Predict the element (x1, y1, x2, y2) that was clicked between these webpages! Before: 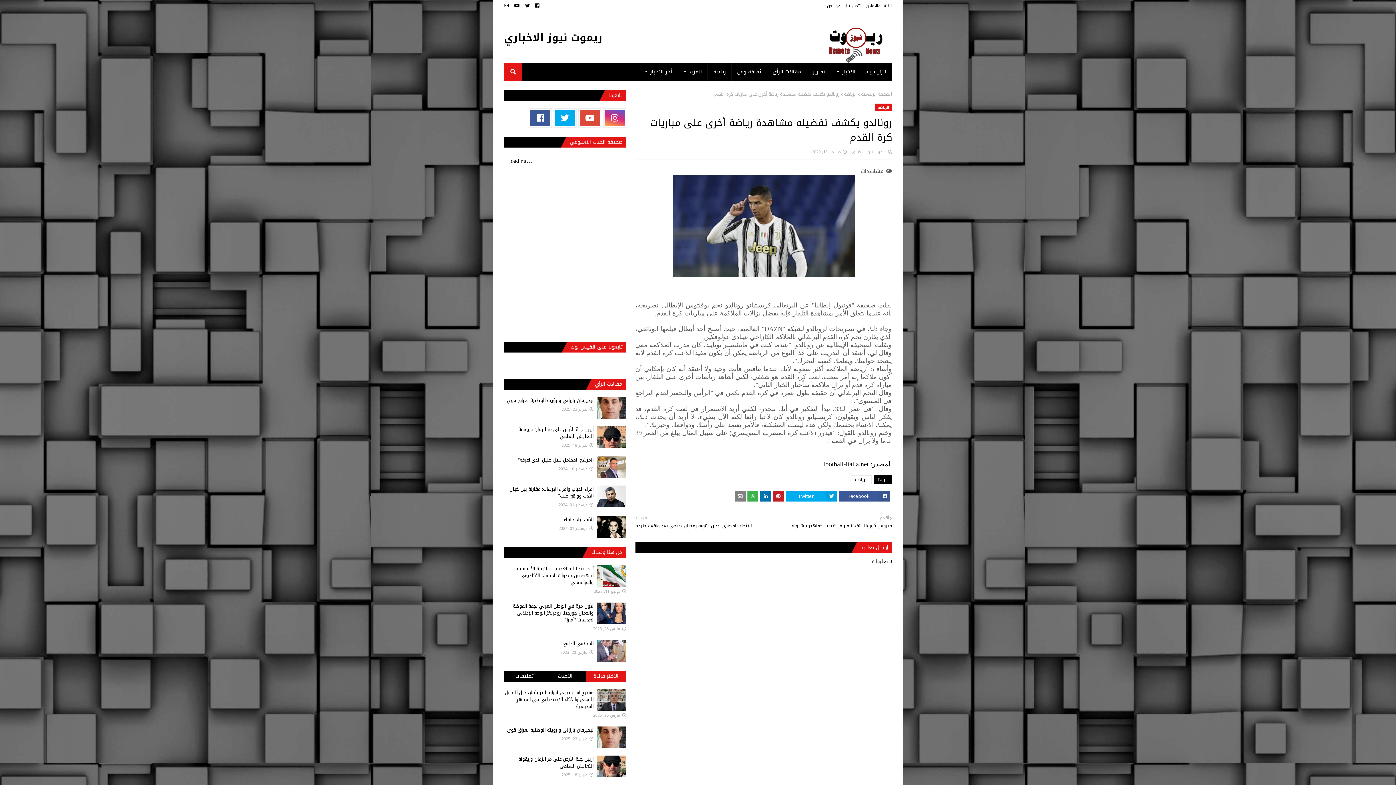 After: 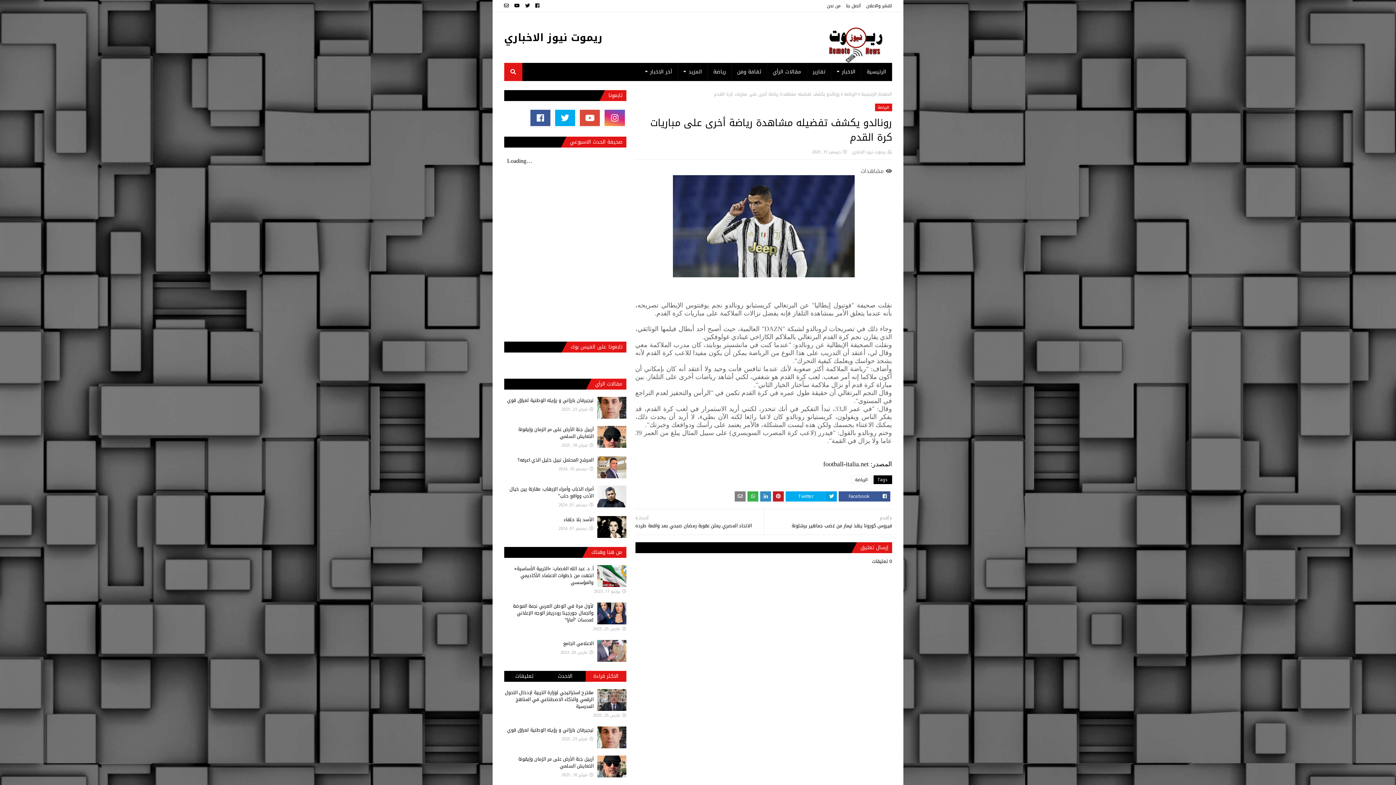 Action: bbox: (760, 491, 771, 501)